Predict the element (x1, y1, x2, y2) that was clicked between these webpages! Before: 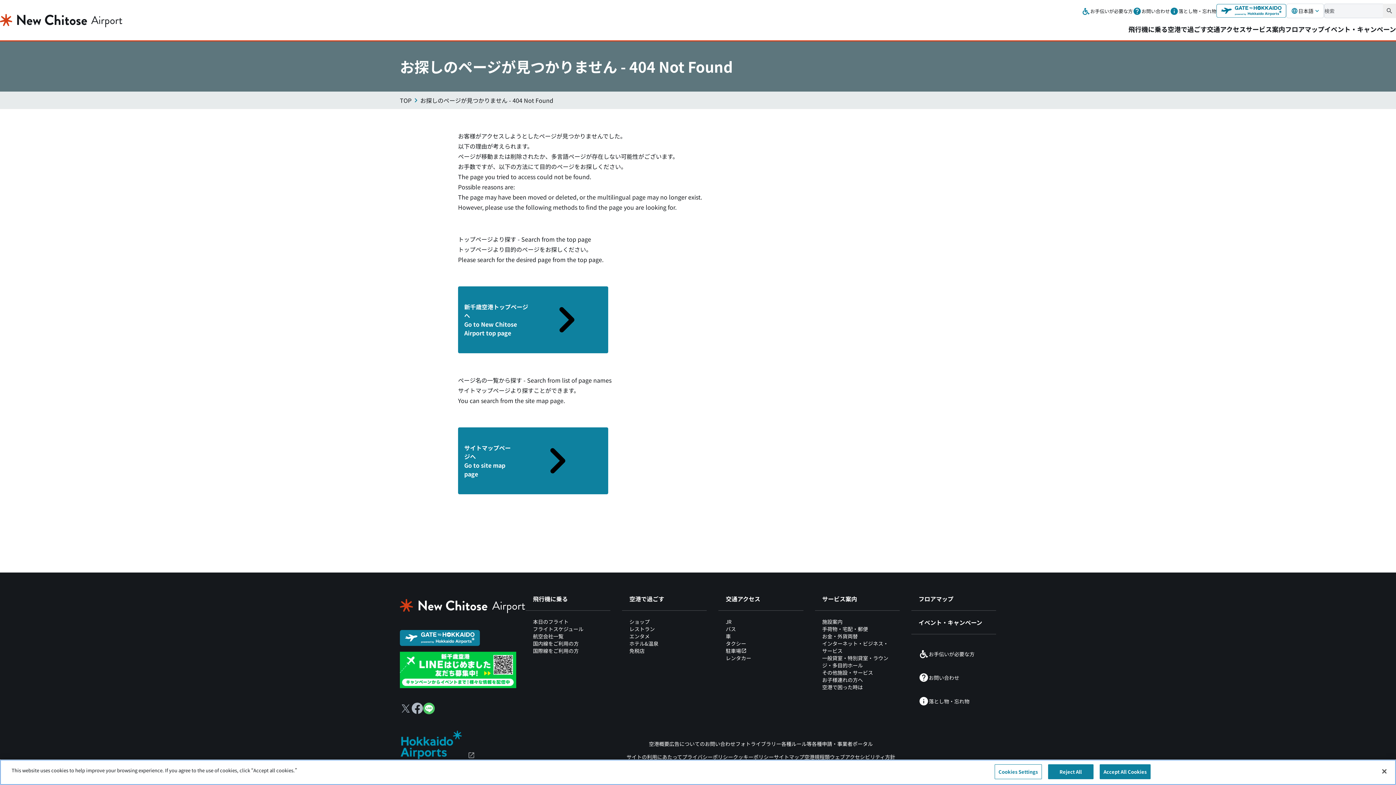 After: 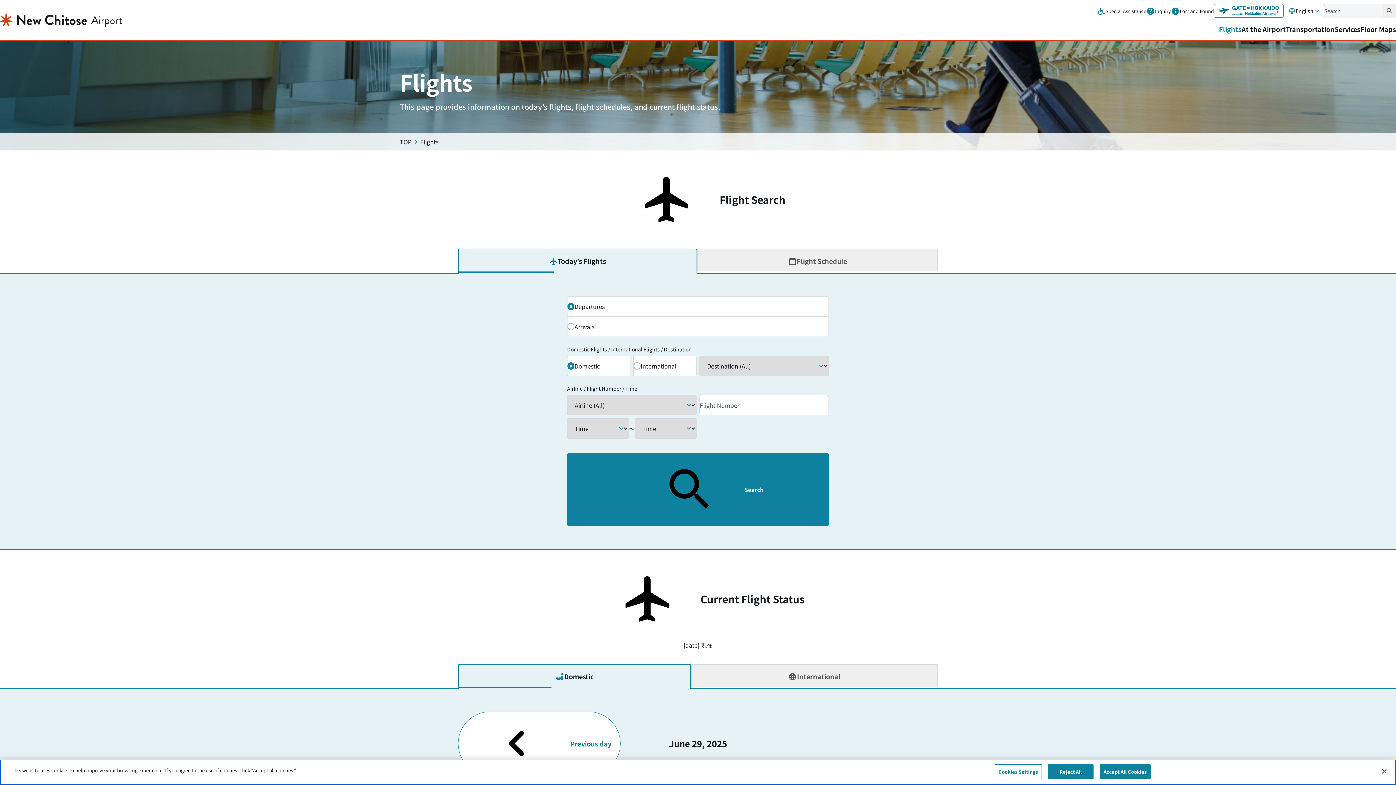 Action: bbox: (1128, 22, 1168, 40) label: 飛行機に乗る